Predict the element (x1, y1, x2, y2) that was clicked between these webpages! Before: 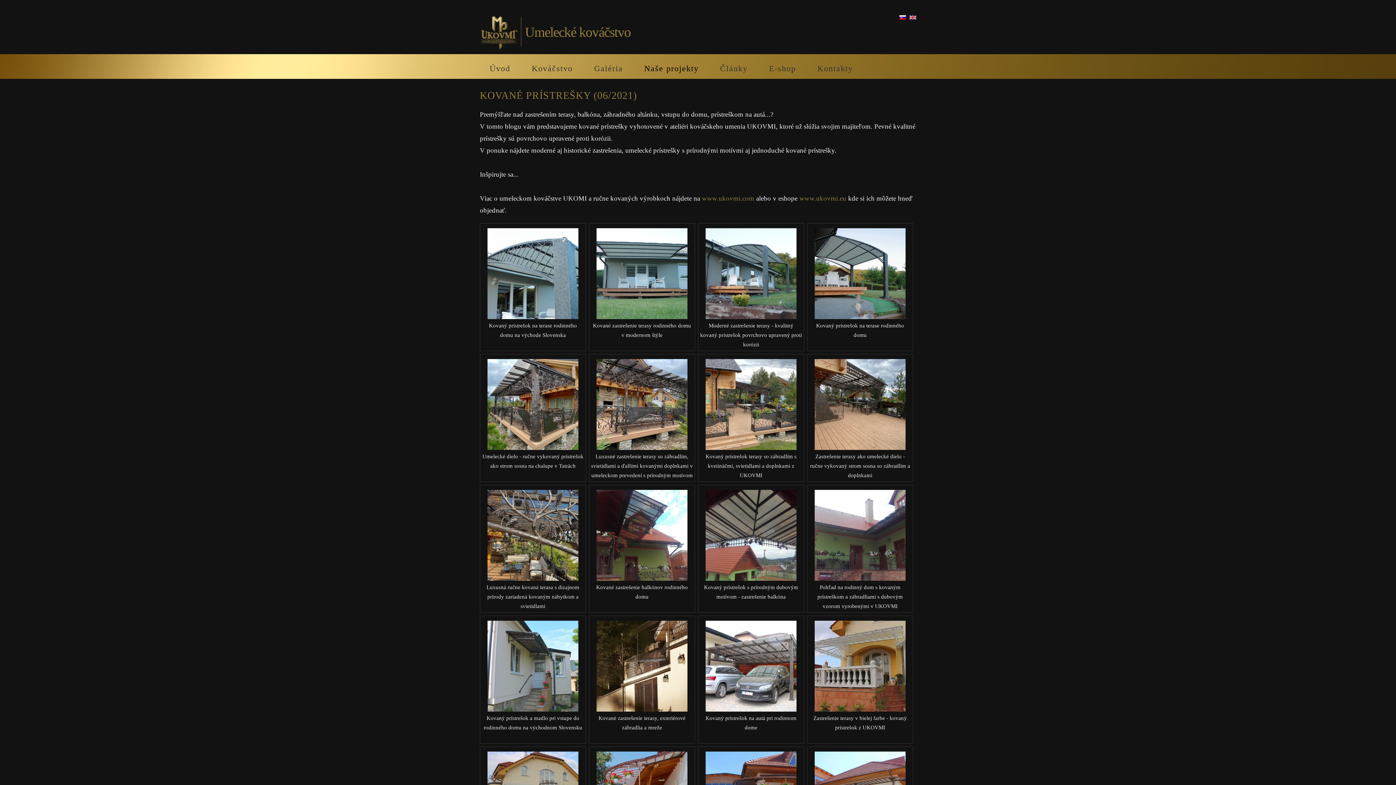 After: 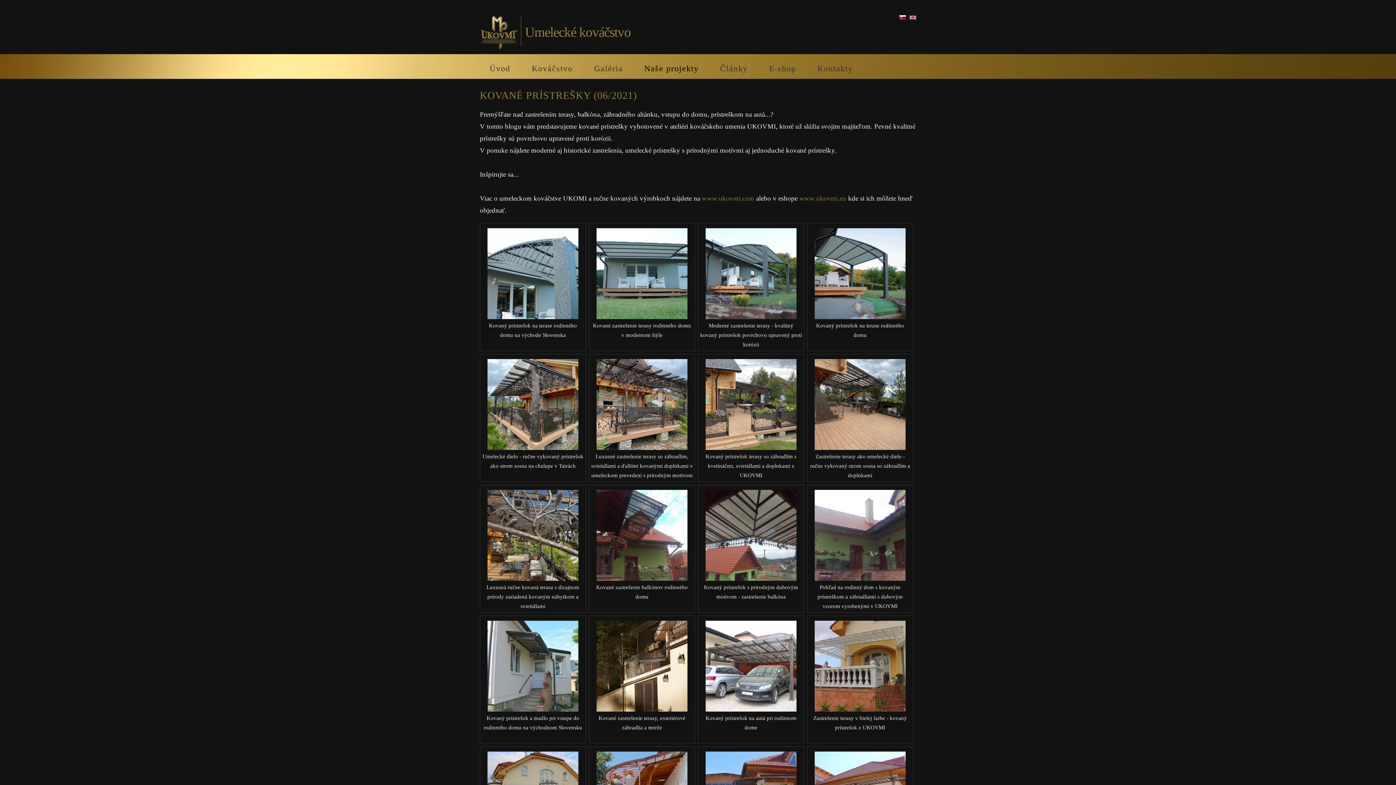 Action: bbox: (897, 13, 906, 21)